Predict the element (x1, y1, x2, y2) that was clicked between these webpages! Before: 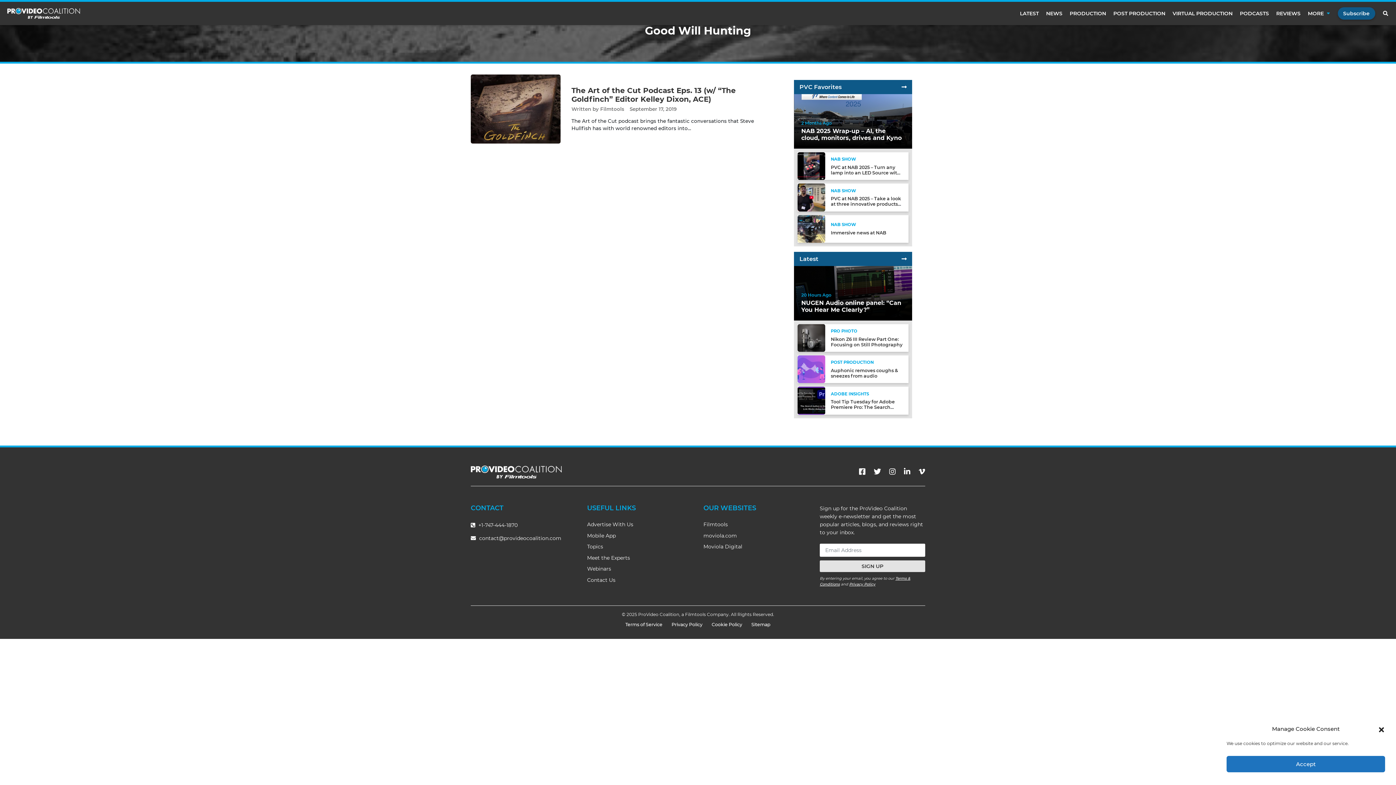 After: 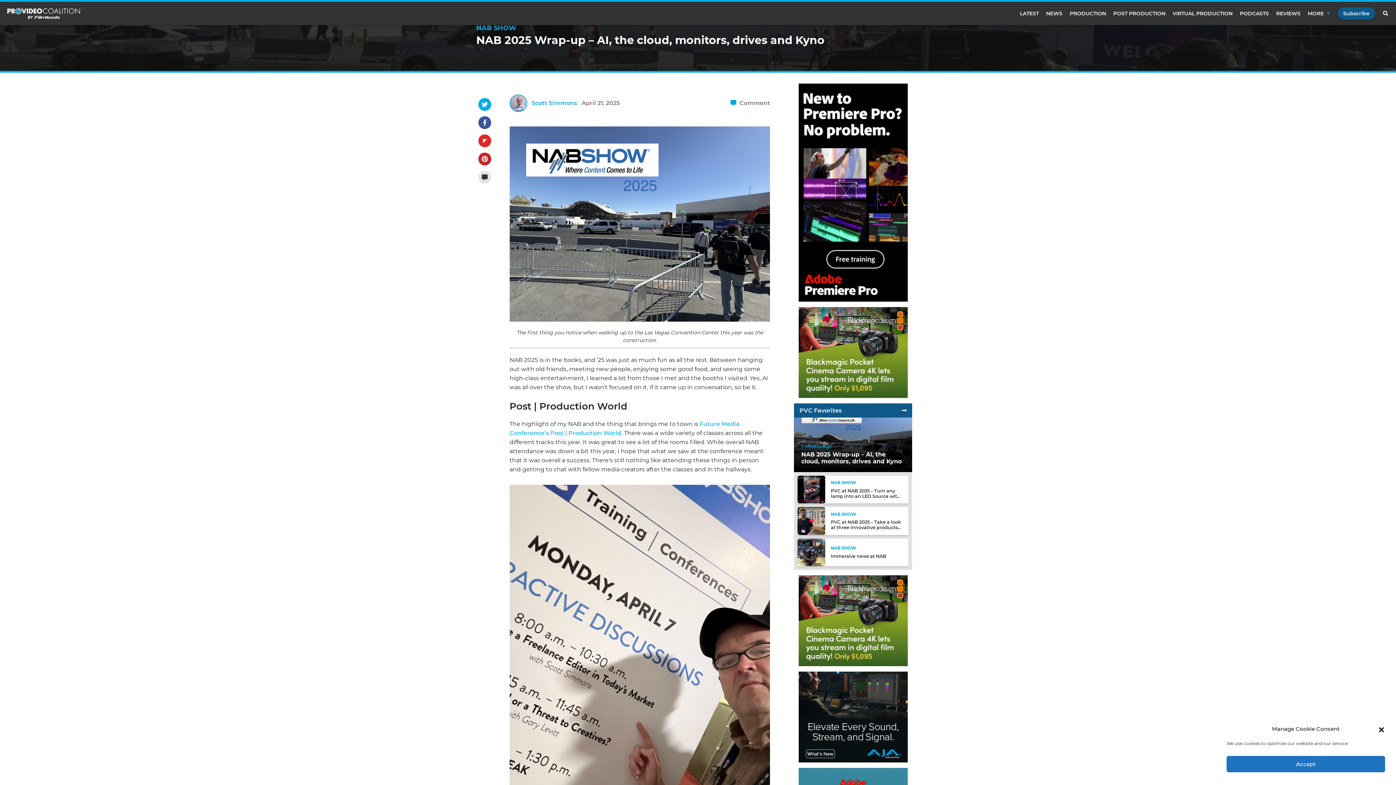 Action: label: 2 Months Ago
NAB 2025 Wrap-up – AI, the cloud, monitors, drives and Kyno bbox: (794, 94, 912, 148)